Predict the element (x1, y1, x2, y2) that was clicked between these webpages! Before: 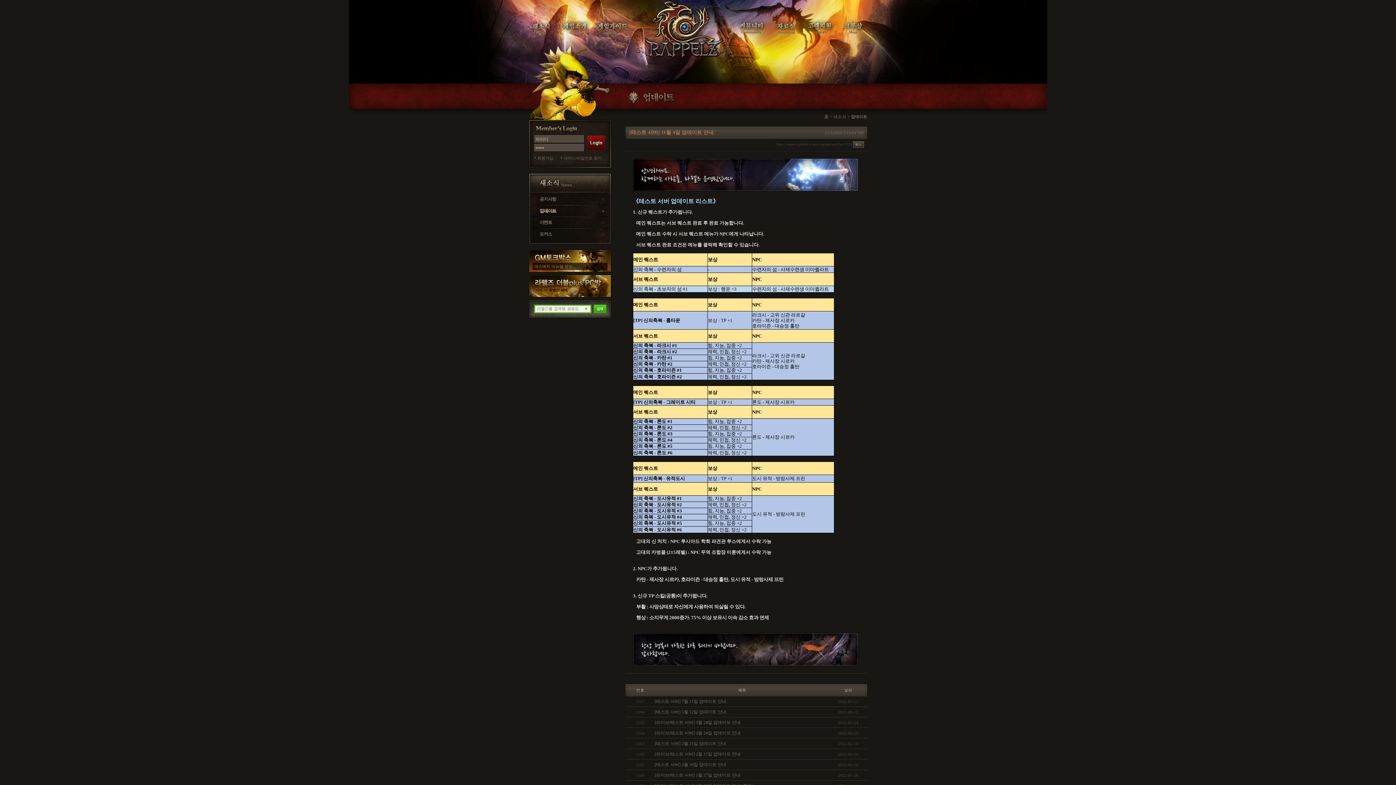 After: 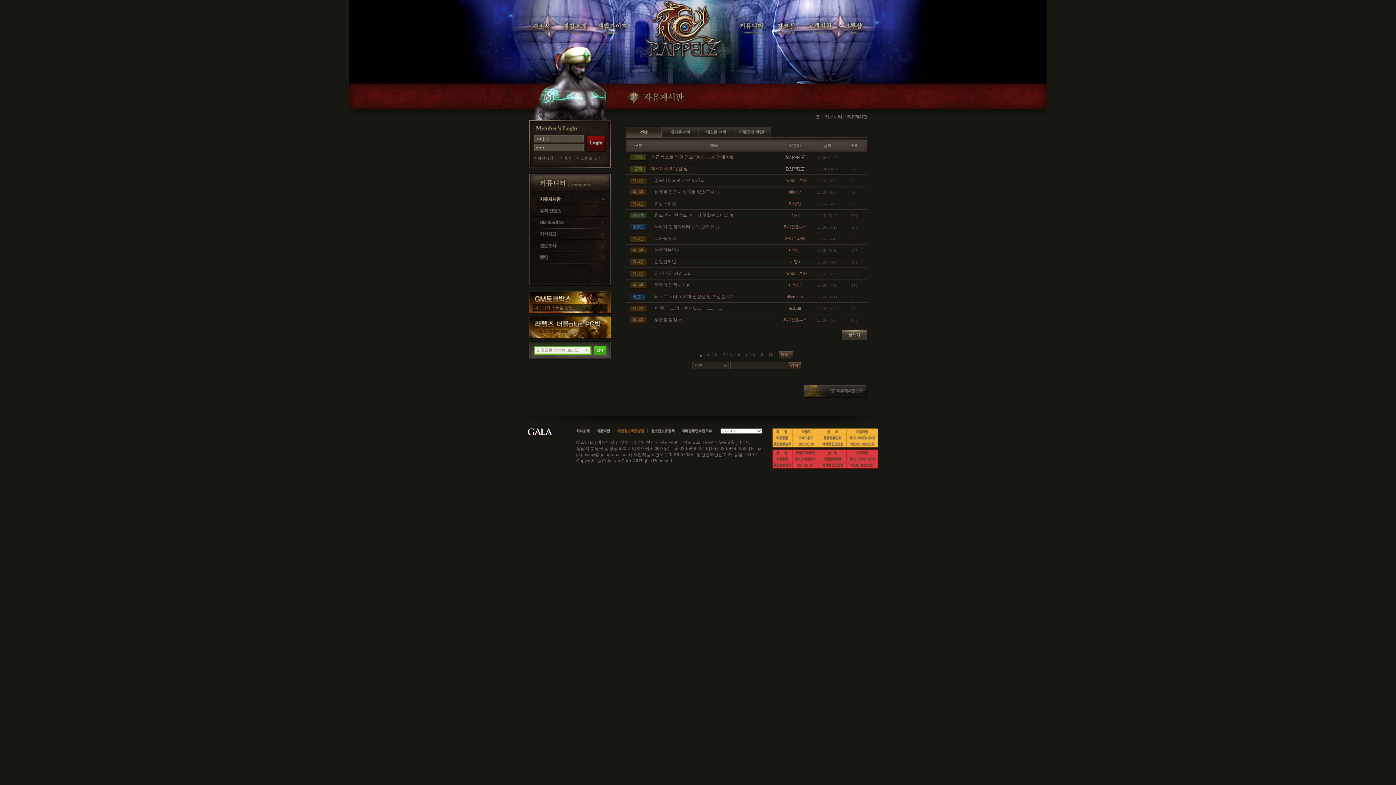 Action: bbox: (733, 29, 770, 35)